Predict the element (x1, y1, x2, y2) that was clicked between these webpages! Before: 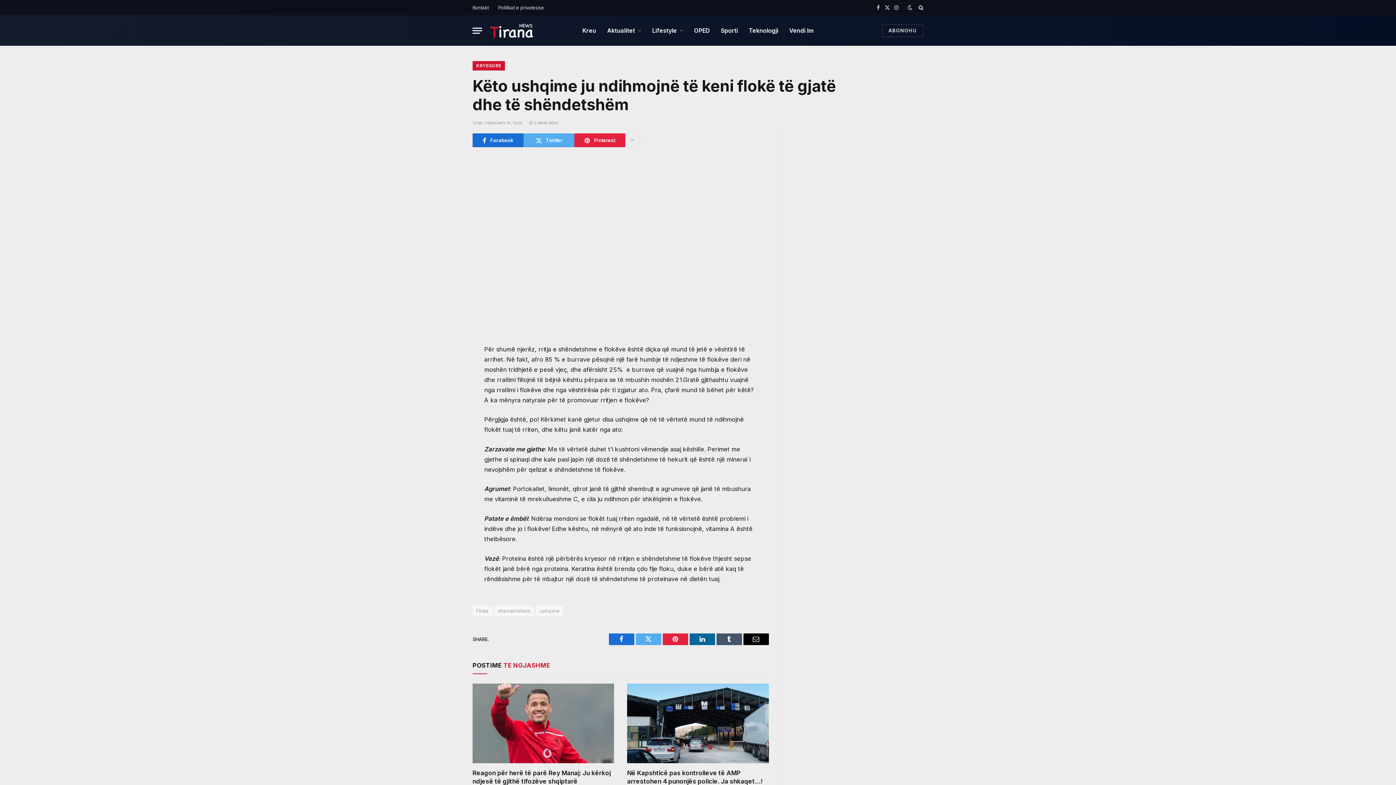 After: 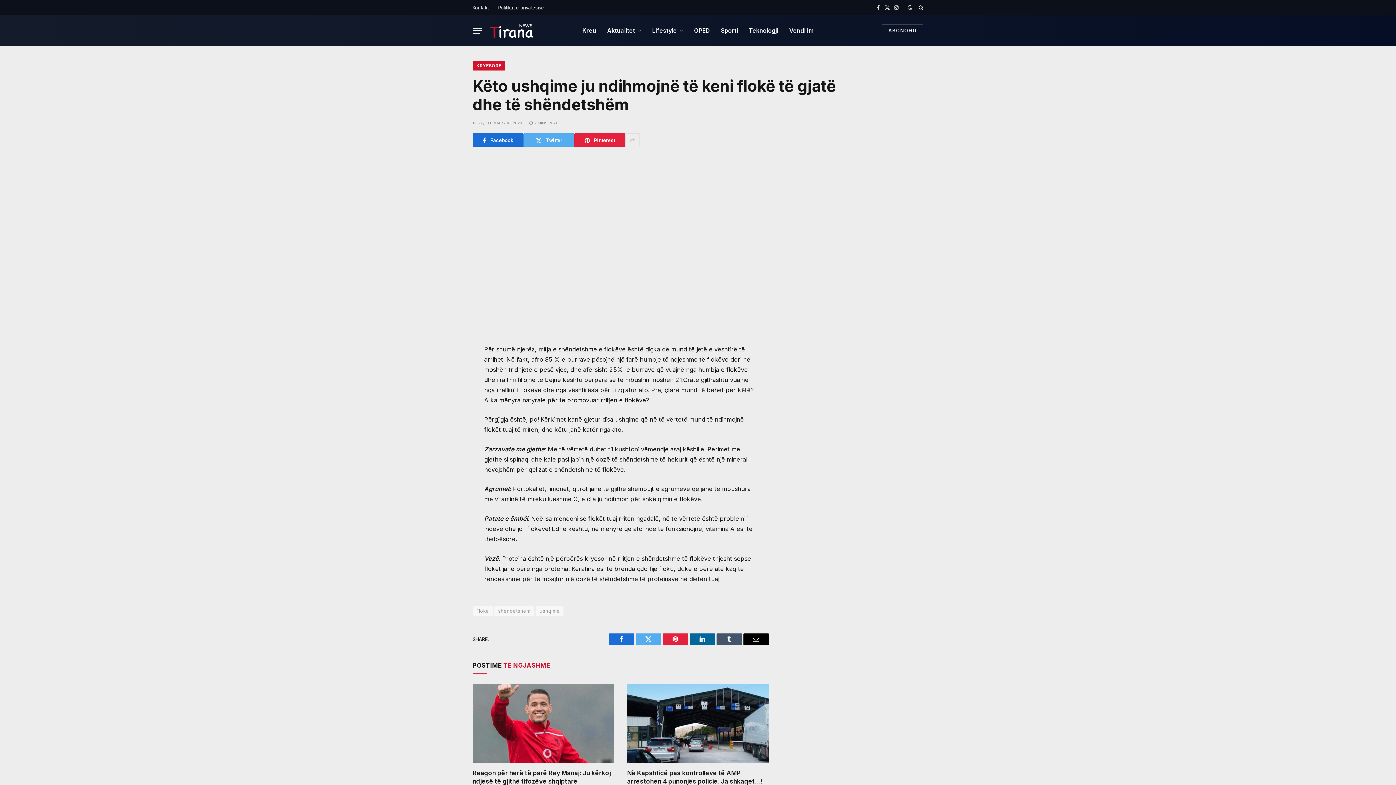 Action: bbox: (440, 400, 456, 417)